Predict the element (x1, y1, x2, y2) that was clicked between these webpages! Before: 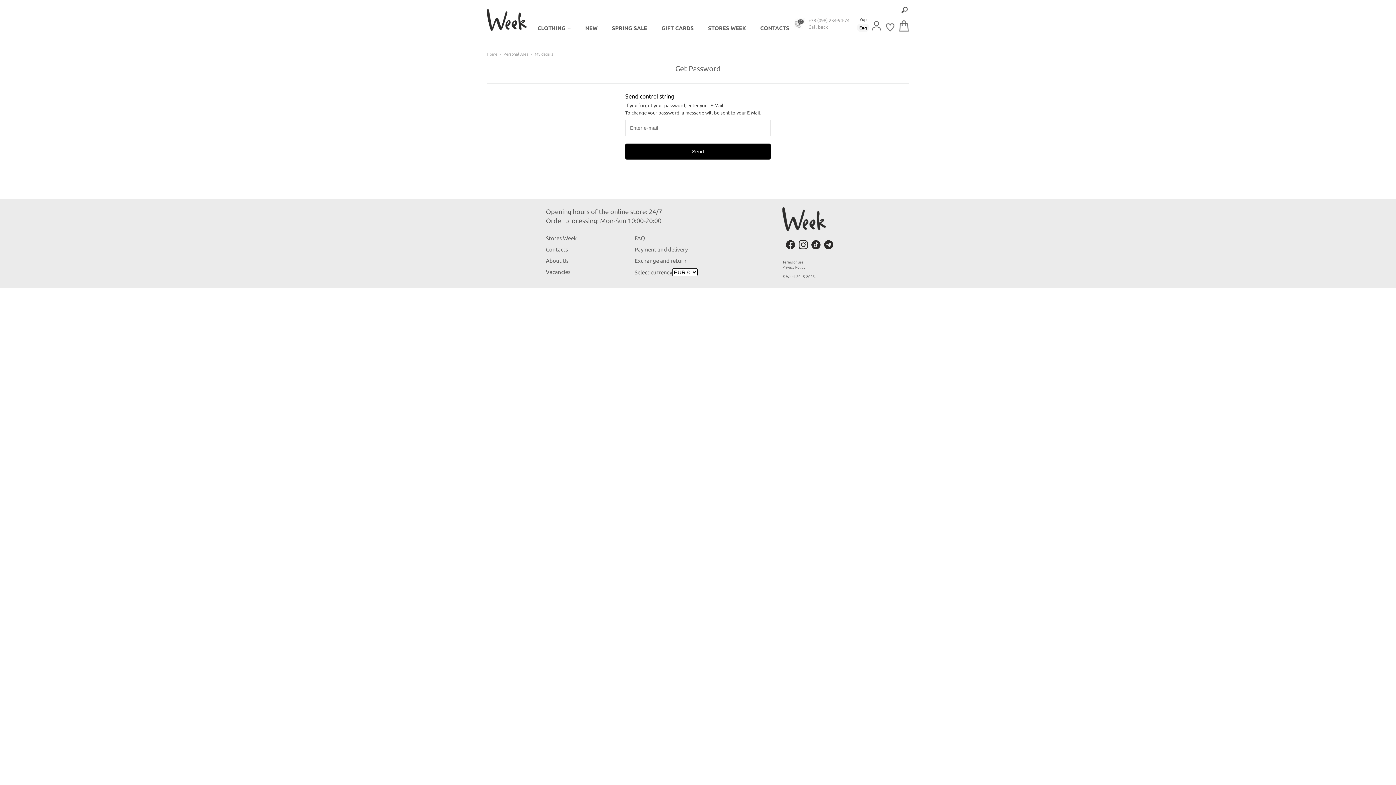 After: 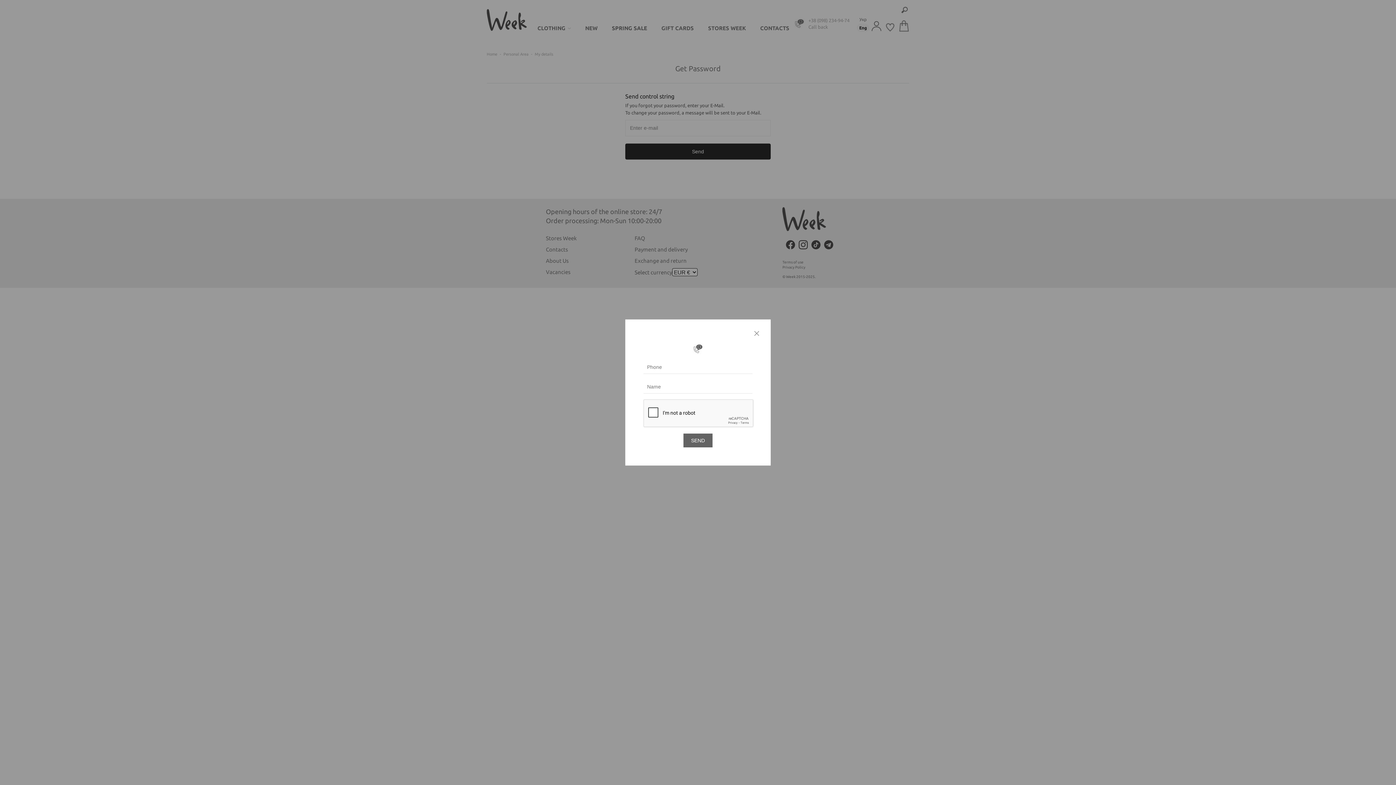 Action: label: Call back bbox: (808, 24, 828, 29)